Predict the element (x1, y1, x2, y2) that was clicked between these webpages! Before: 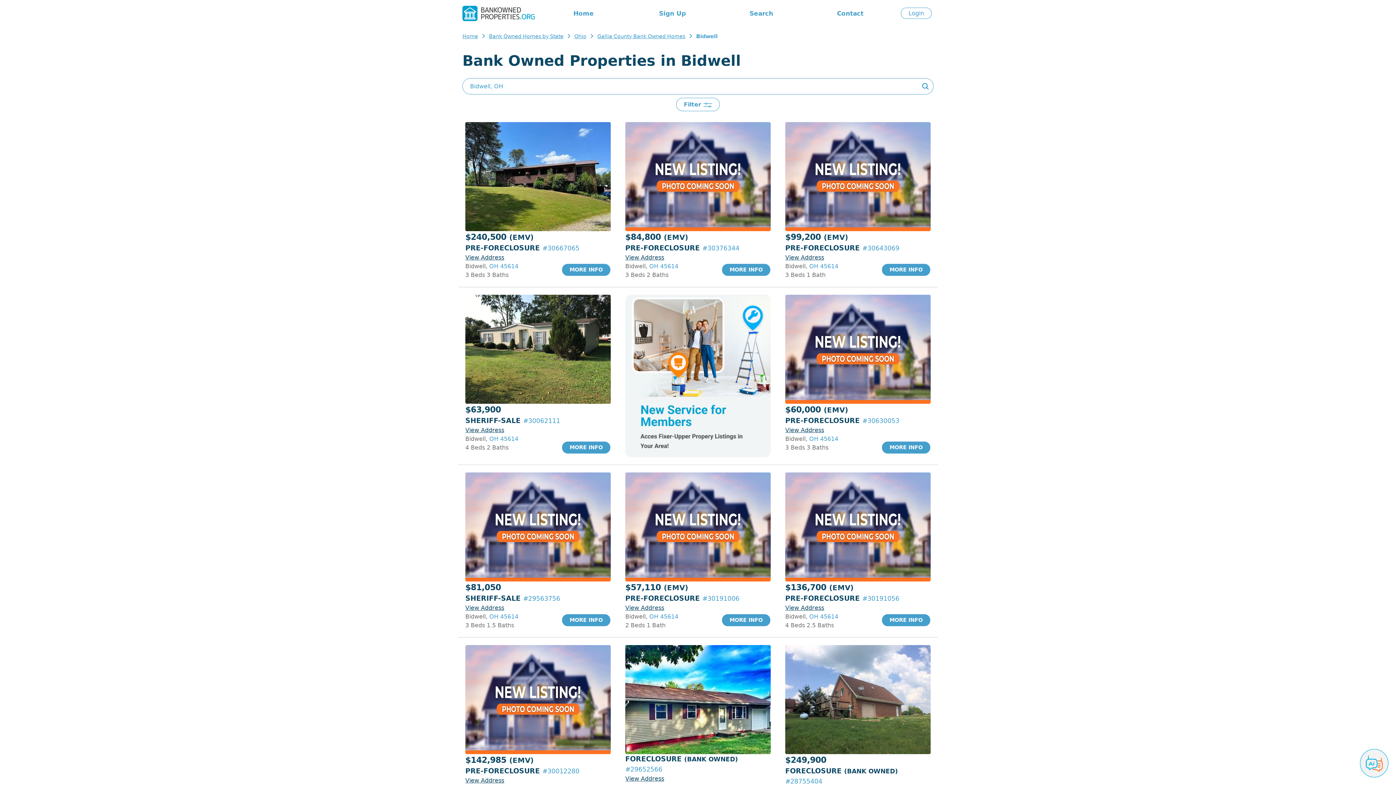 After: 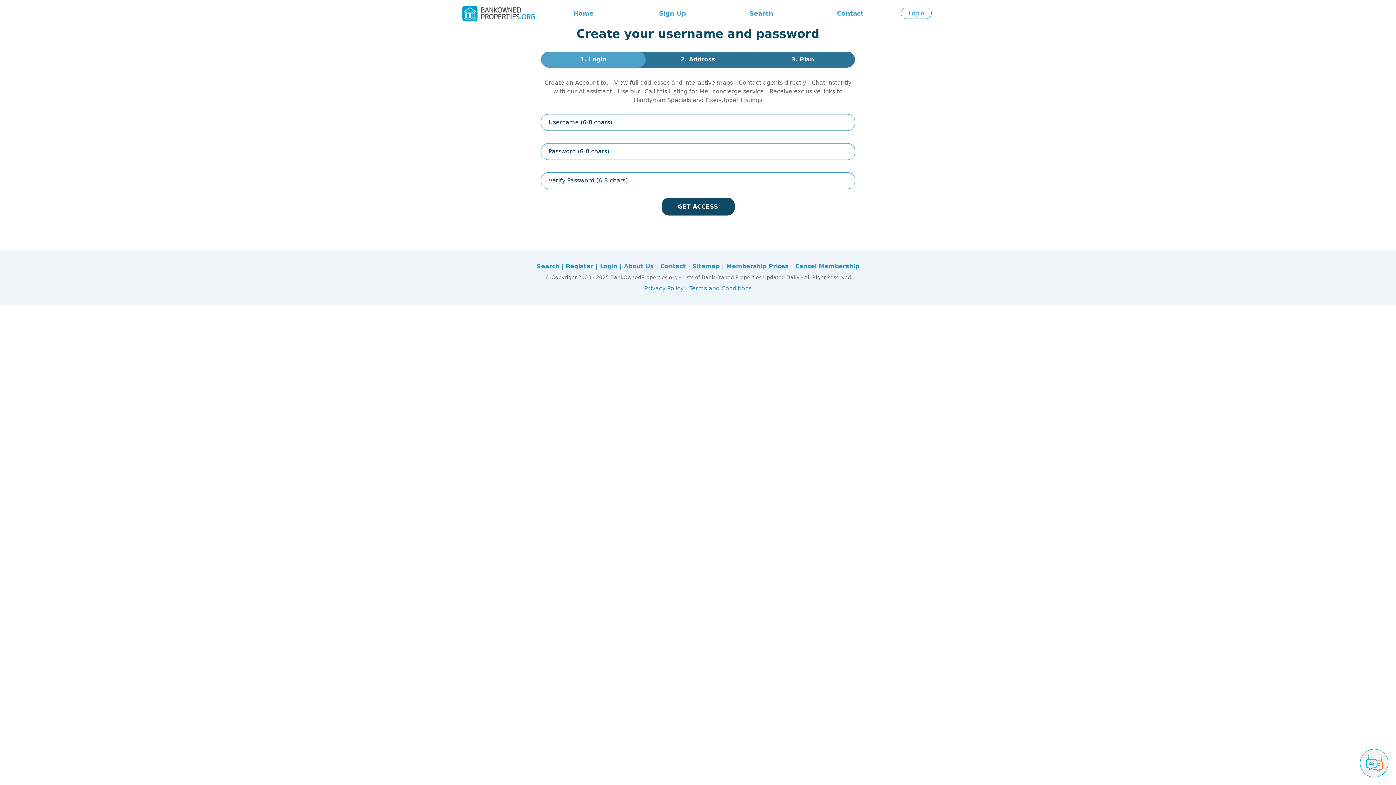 Action: bbox: (785, 254, 824, 261) label: View Address